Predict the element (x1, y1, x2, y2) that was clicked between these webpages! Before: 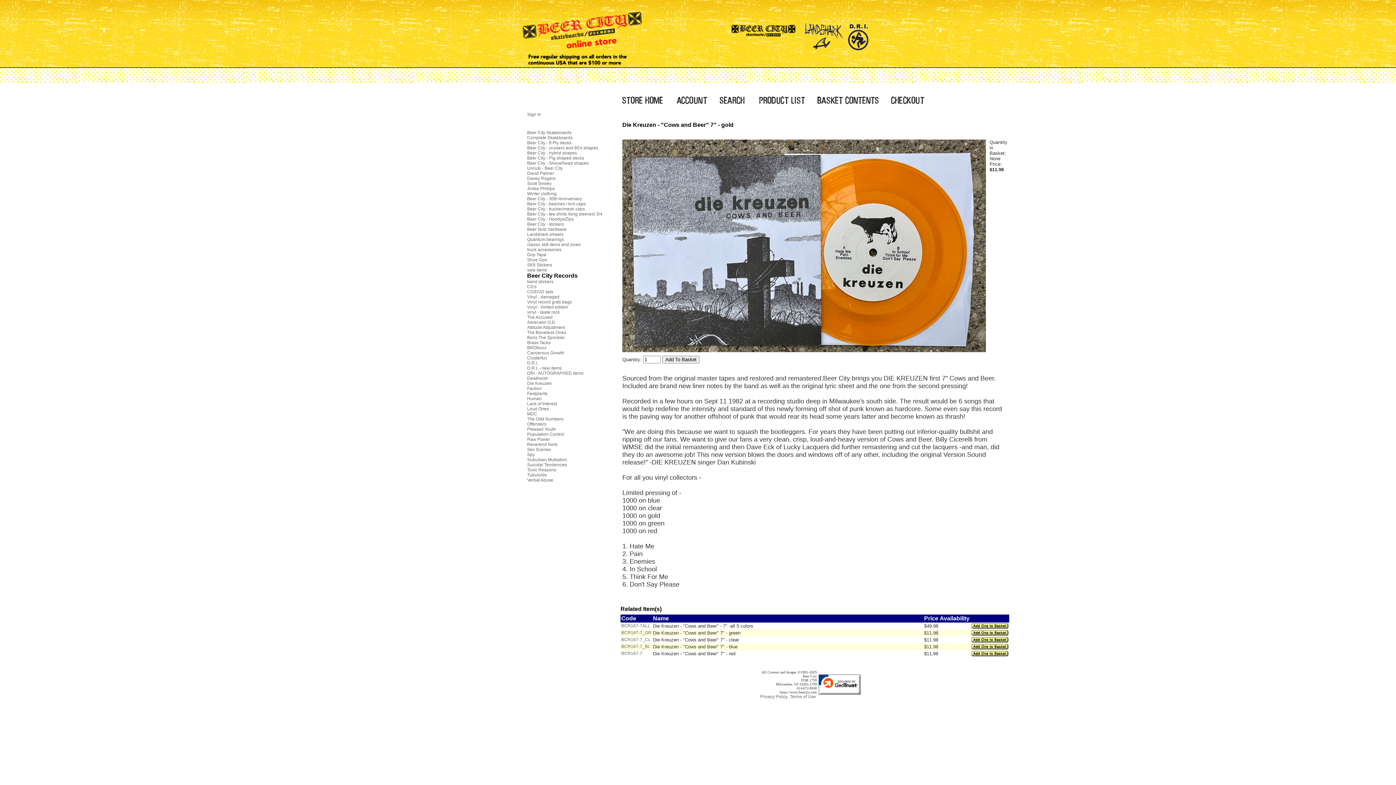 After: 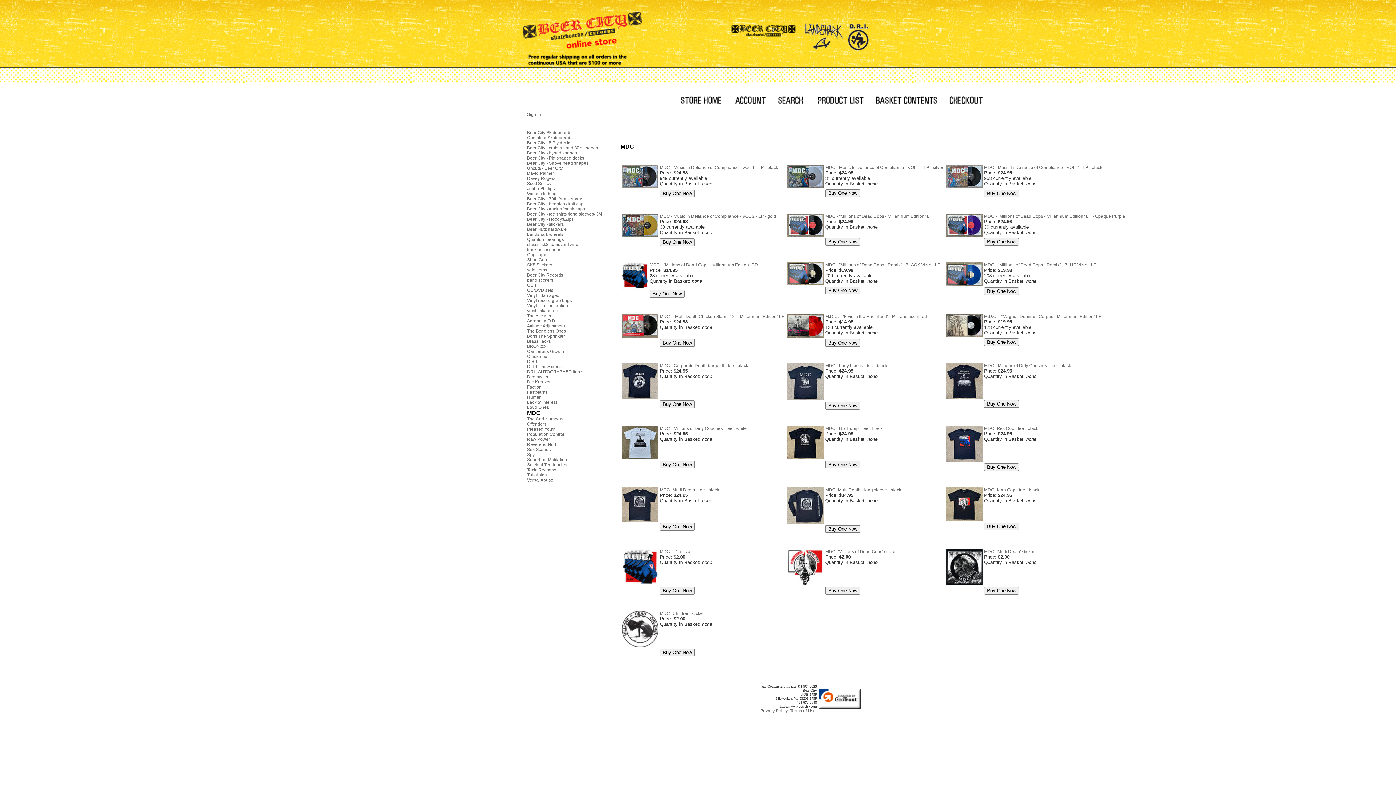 Action: bbox: (527, 411, 537, 416) label: MDC